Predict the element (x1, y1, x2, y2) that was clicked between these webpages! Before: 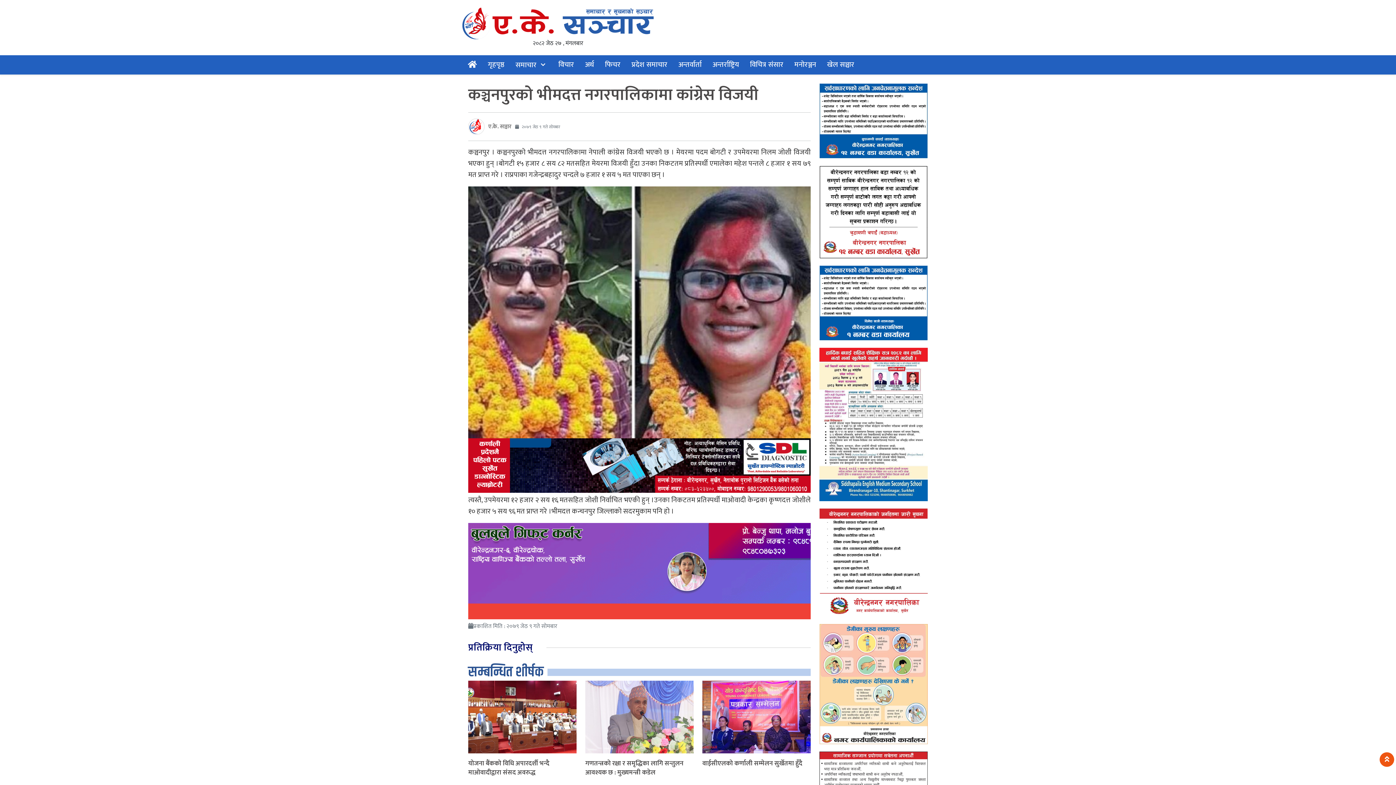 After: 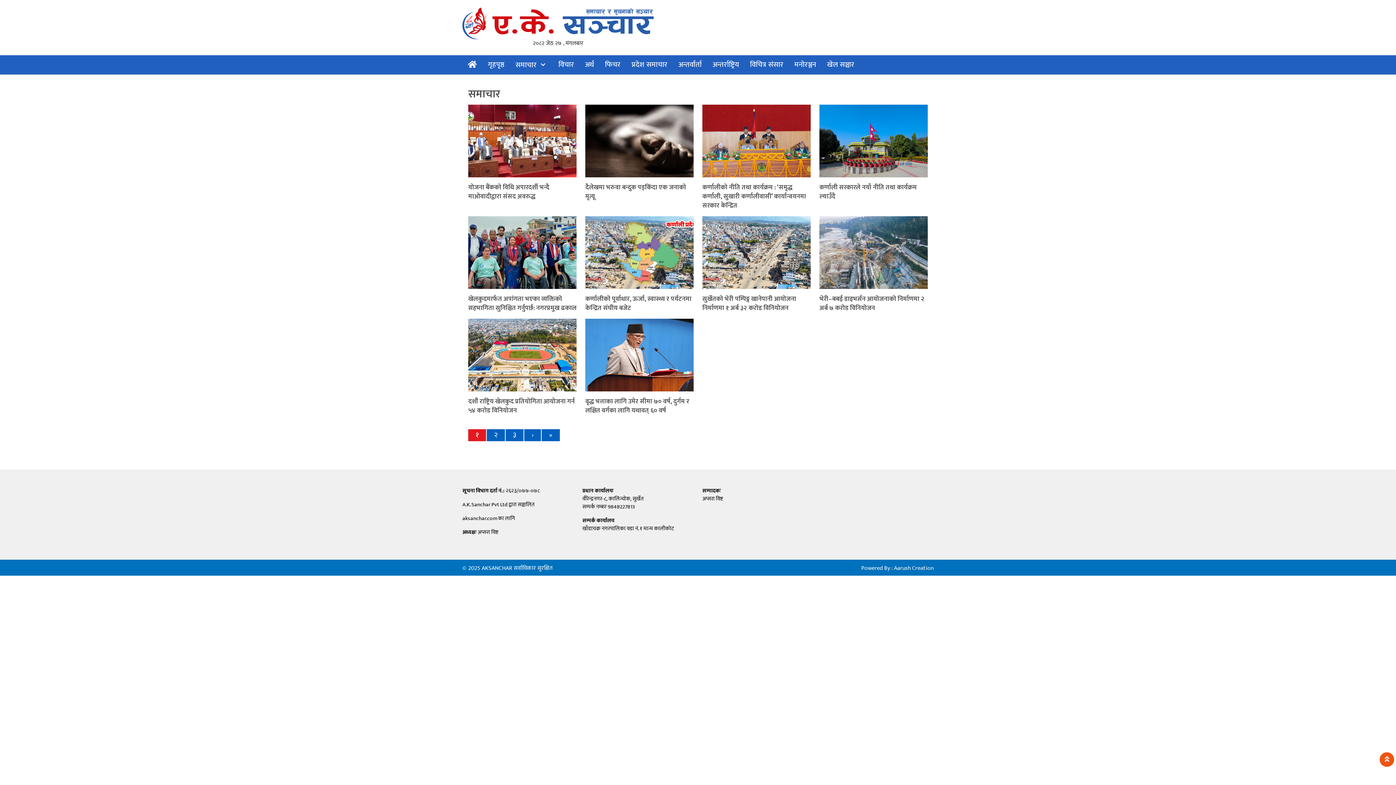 Action: label: समाचार bbox: (512, 56, 550, 73)